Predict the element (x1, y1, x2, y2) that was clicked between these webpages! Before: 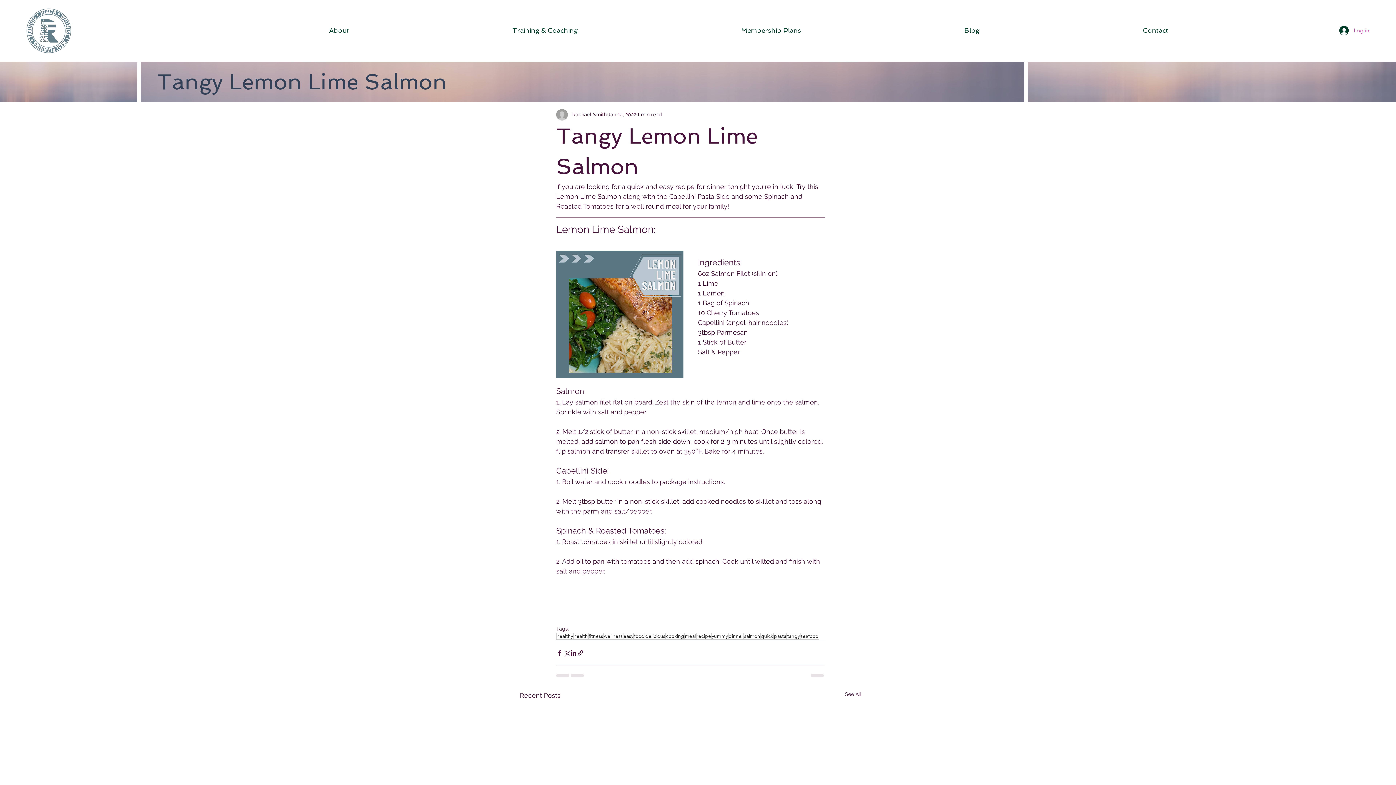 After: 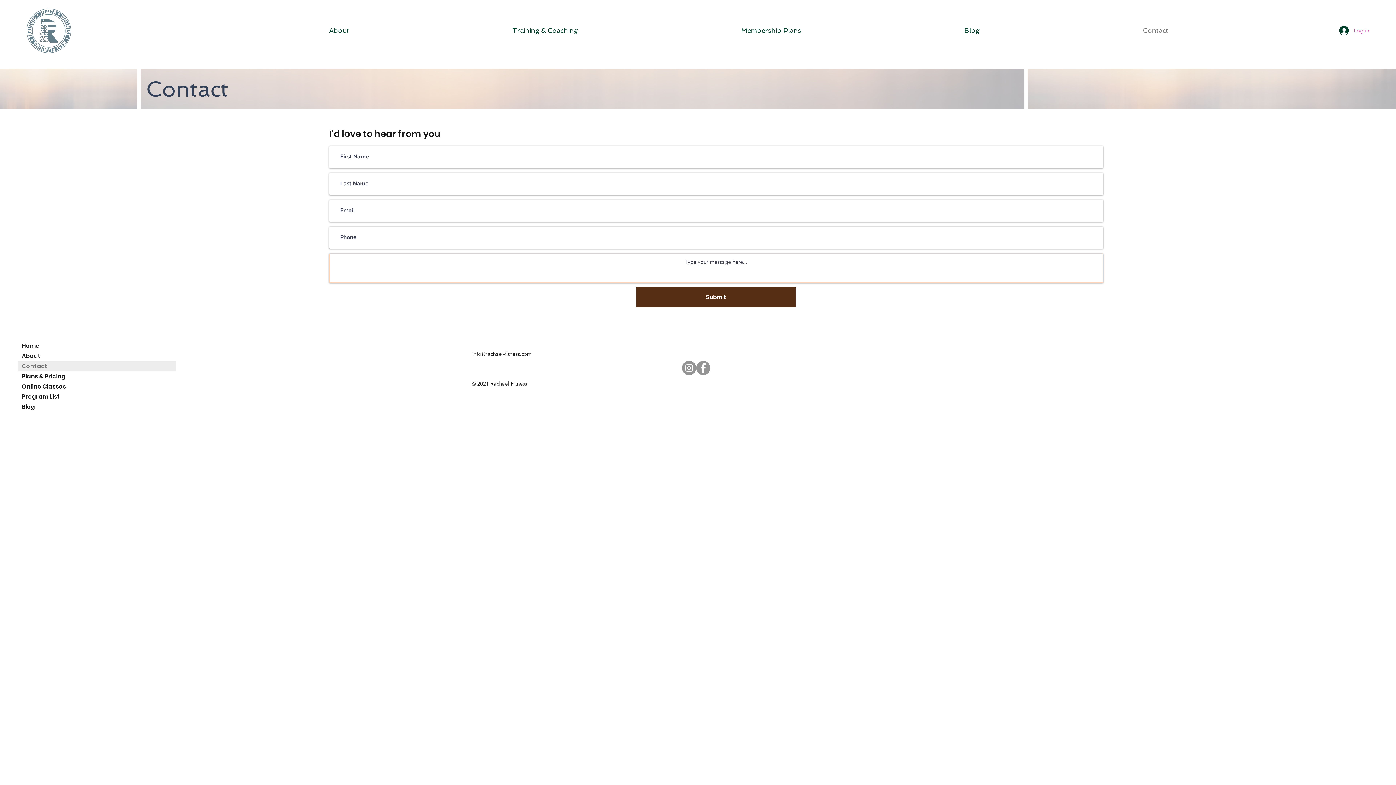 Action: bbox: (1061, 22, 1250, 38) label: Contact